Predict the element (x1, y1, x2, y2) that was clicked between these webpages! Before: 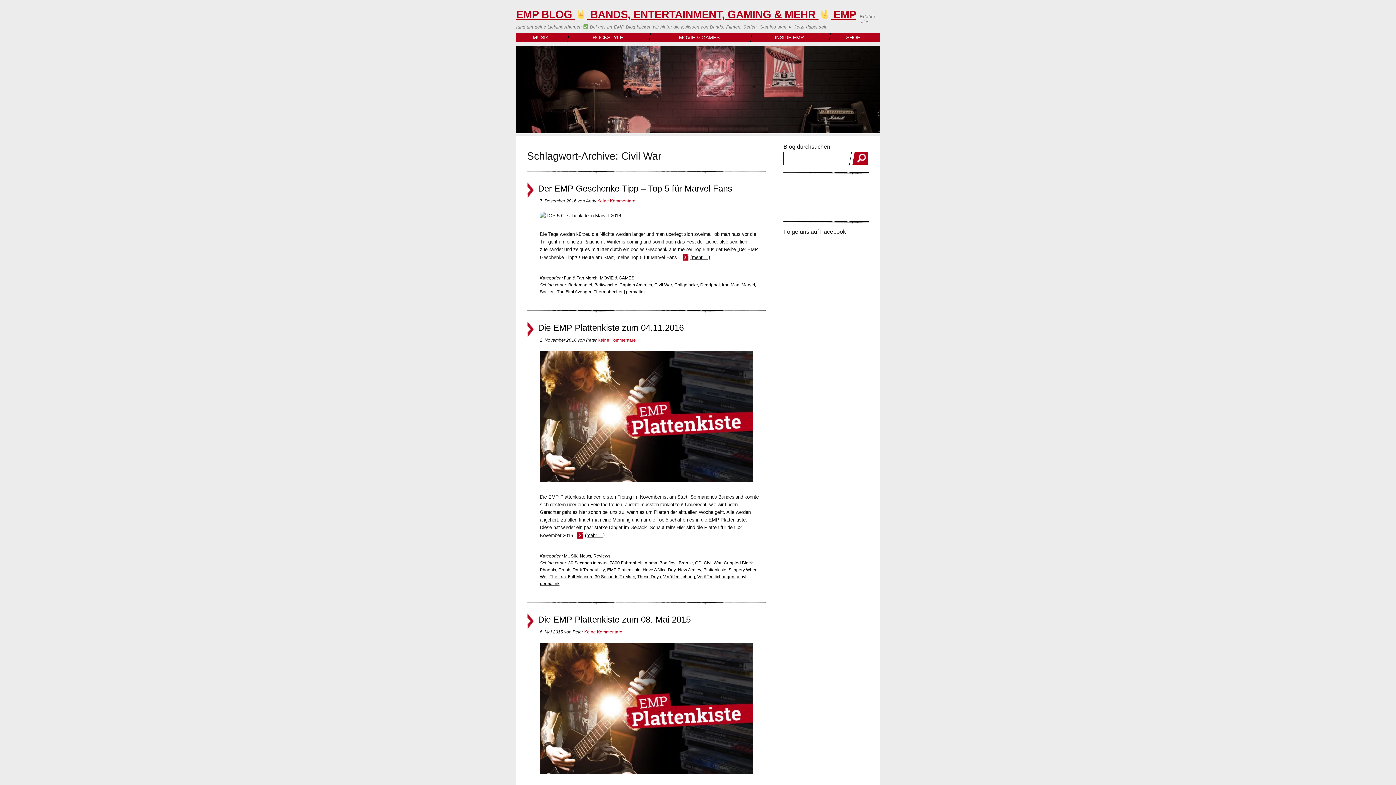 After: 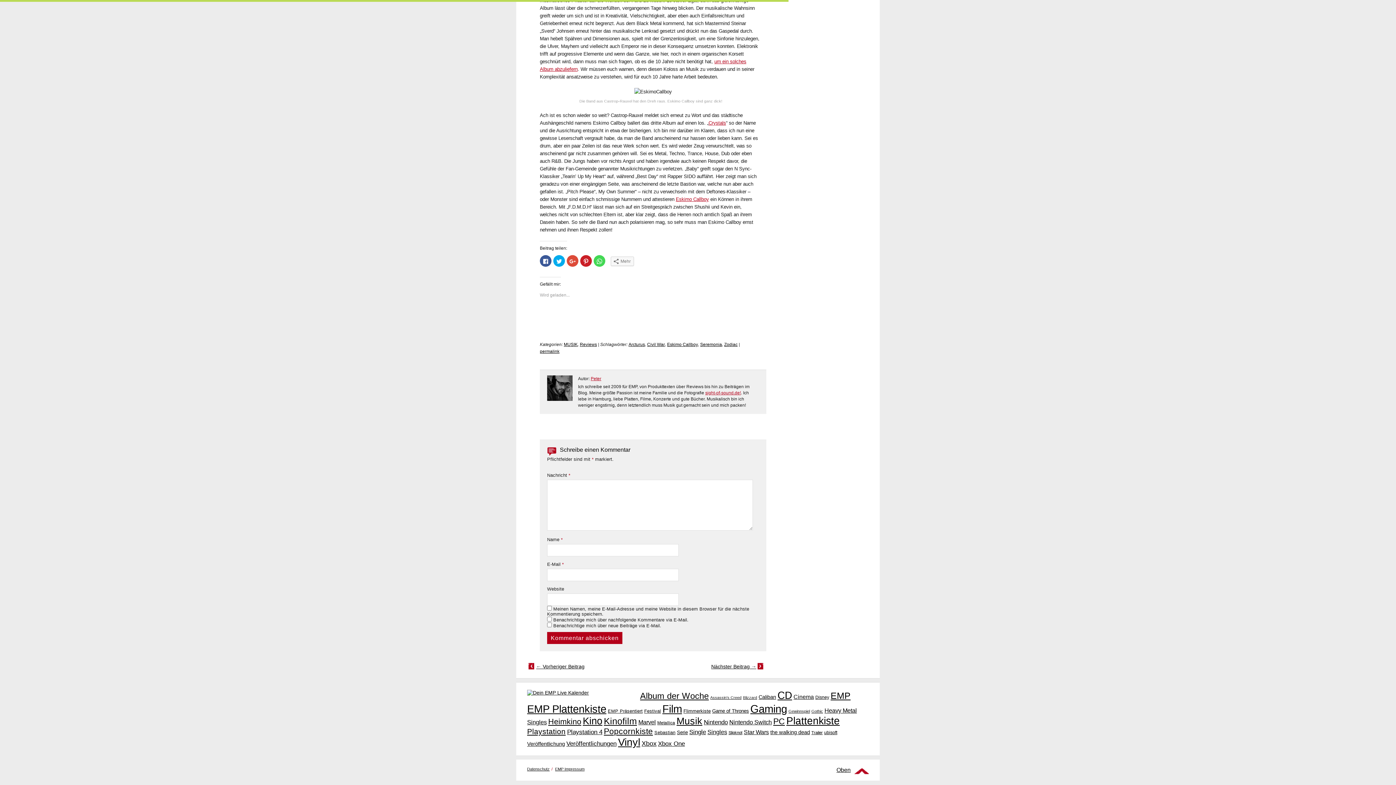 Action: label: Keine Kommentare bbox: (584, 629, 622, 634)